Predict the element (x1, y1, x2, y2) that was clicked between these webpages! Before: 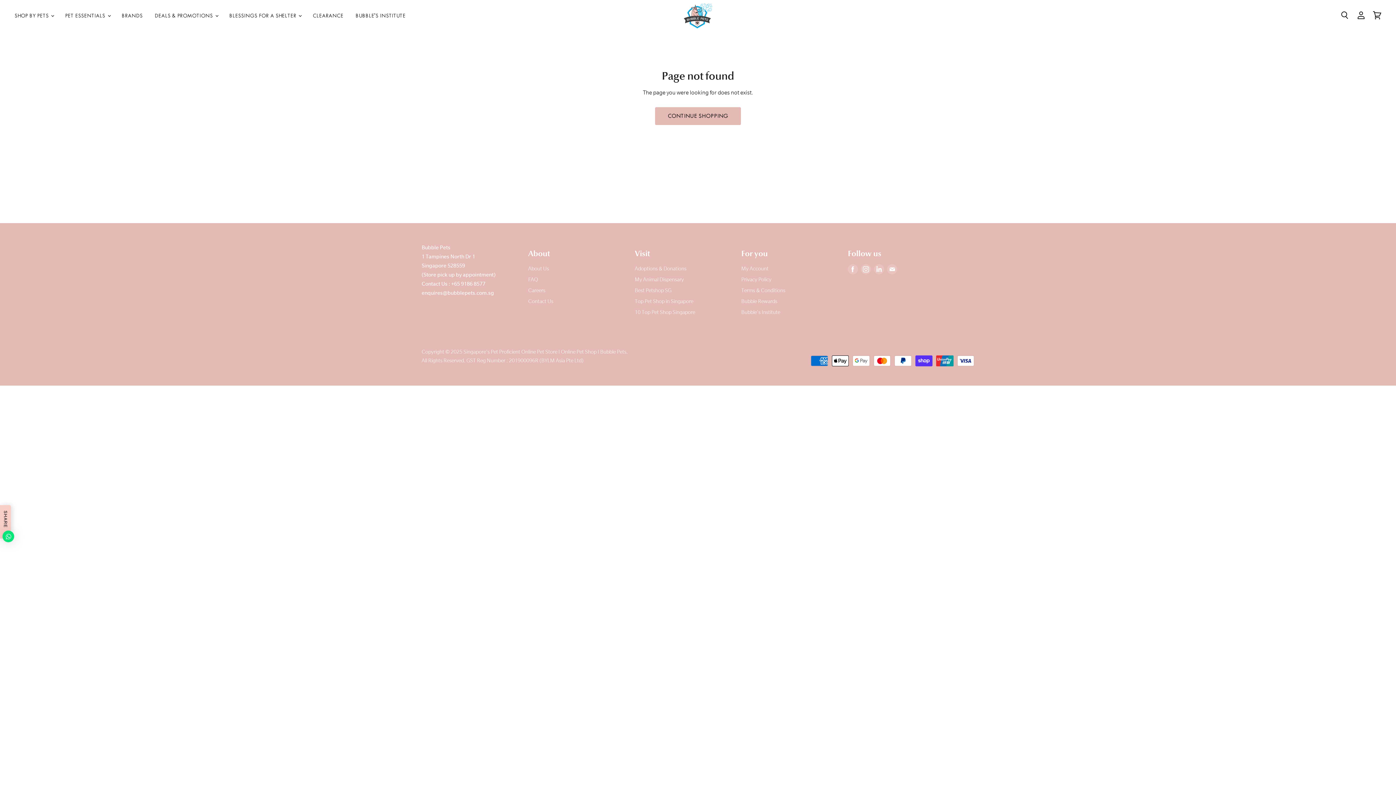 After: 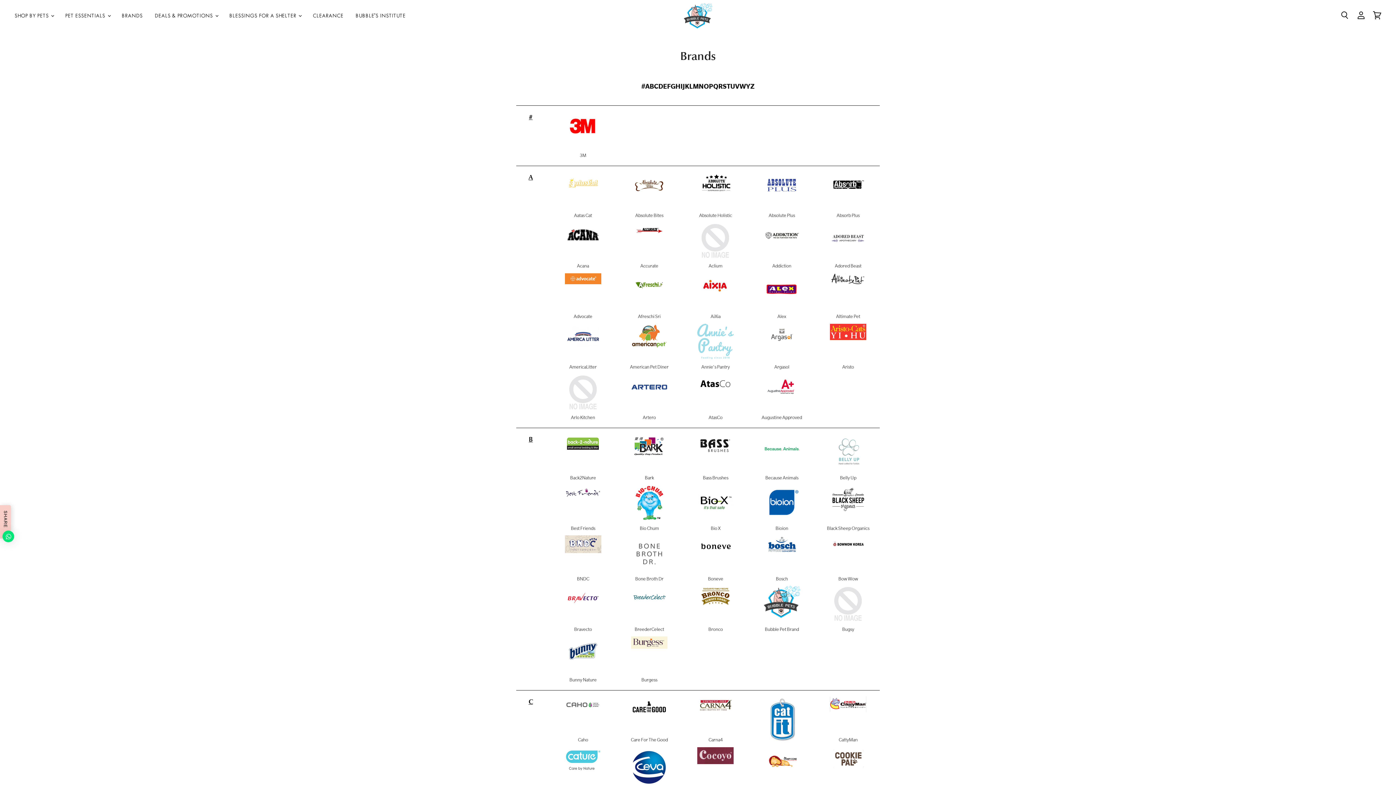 Action: label: BRANDS bbox: (116, 7, 148, 23)